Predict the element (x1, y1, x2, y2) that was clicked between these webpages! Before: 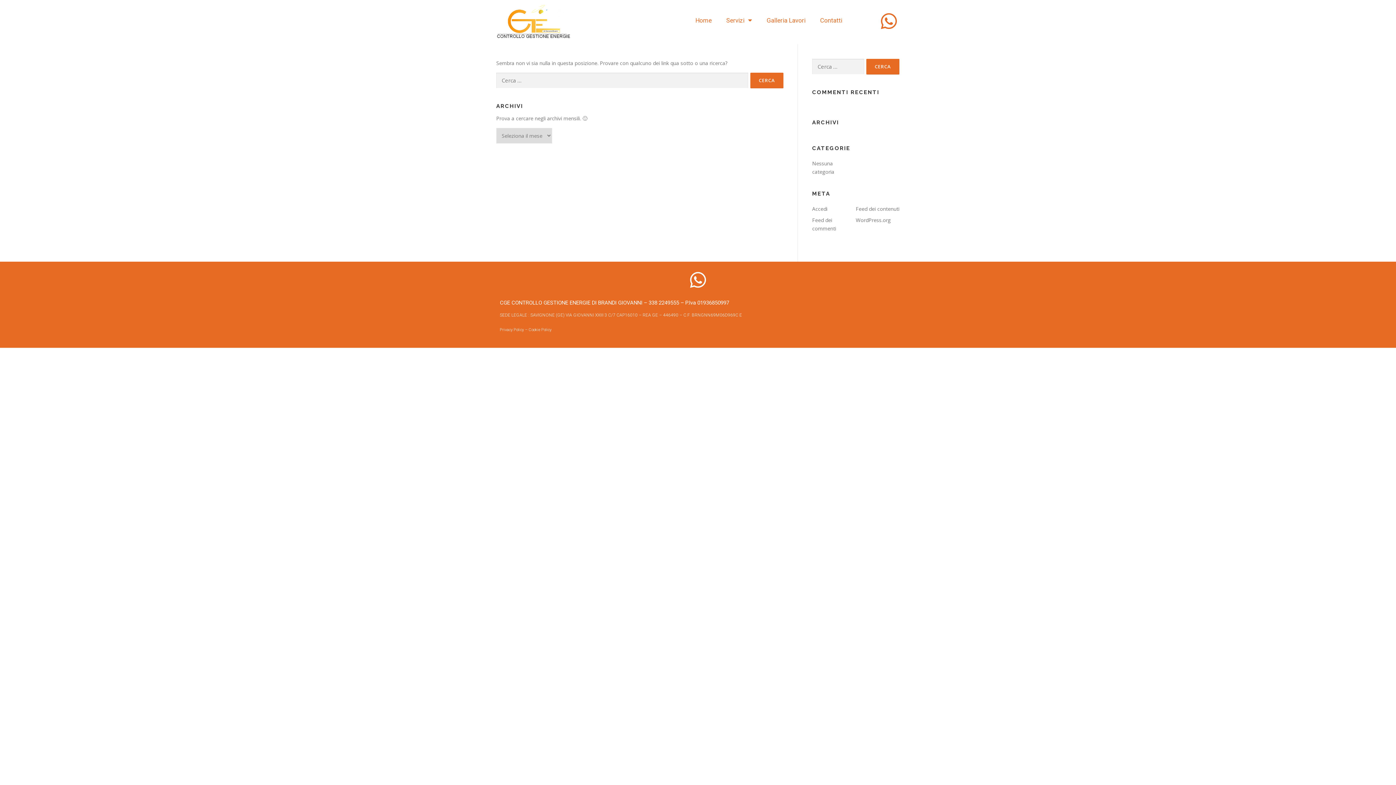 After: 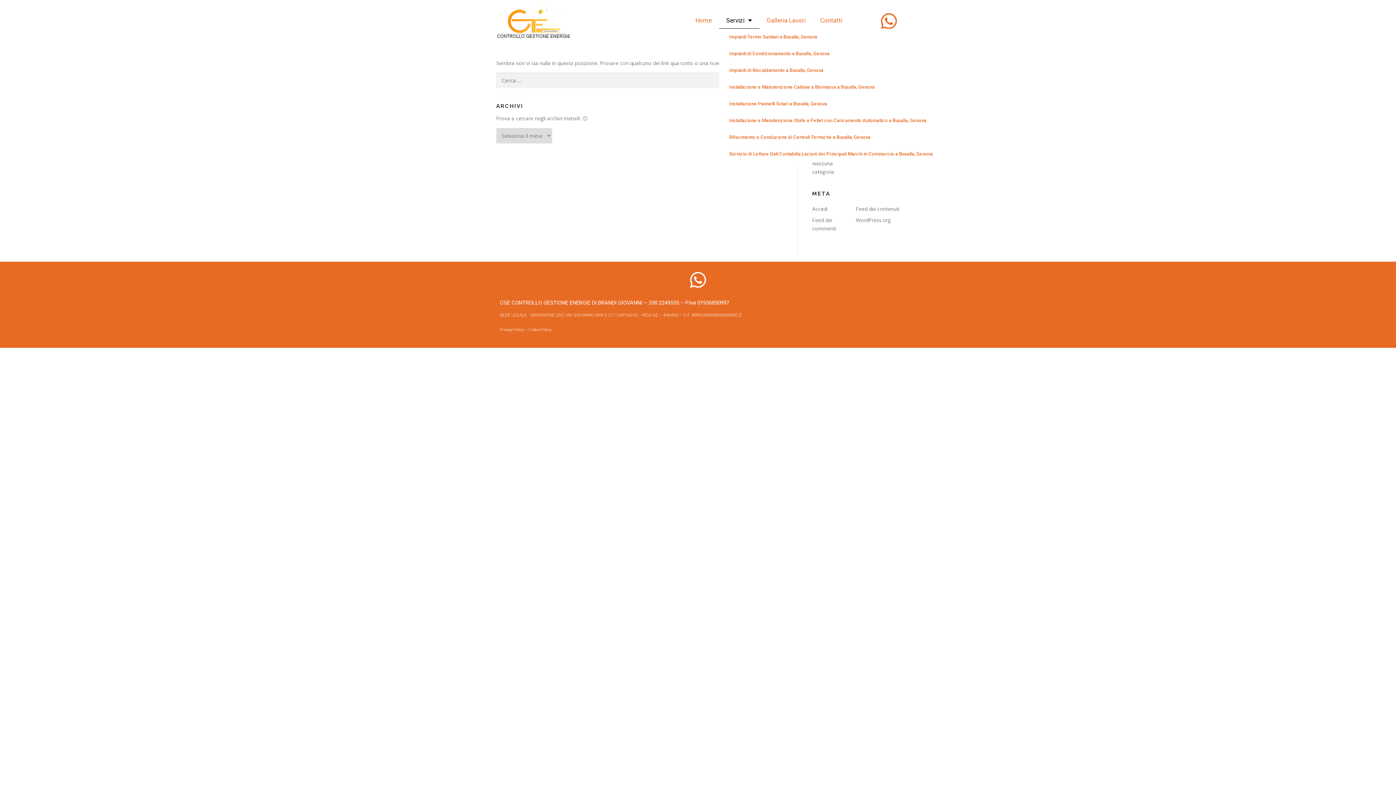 Action: label: Servizi bbox: (719, 11, 759, 28)